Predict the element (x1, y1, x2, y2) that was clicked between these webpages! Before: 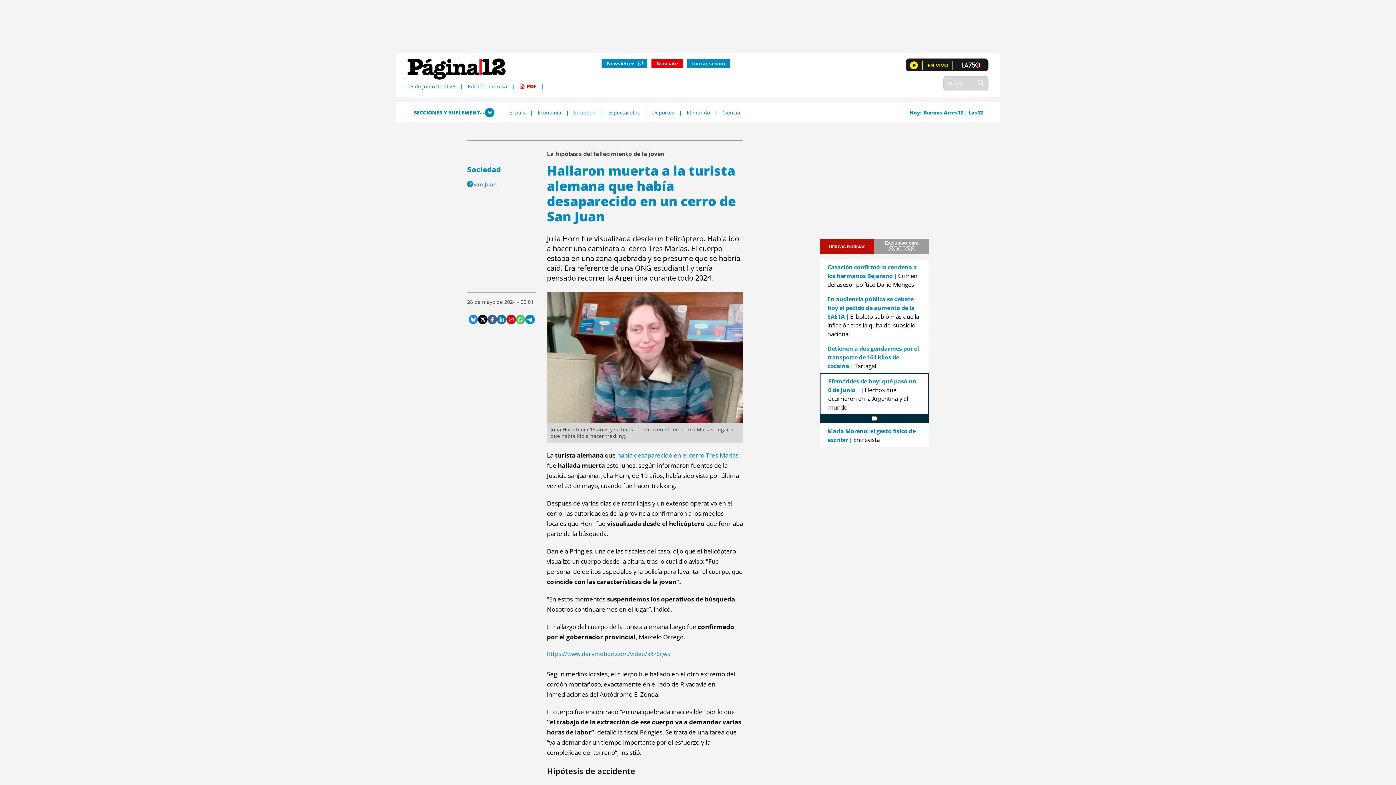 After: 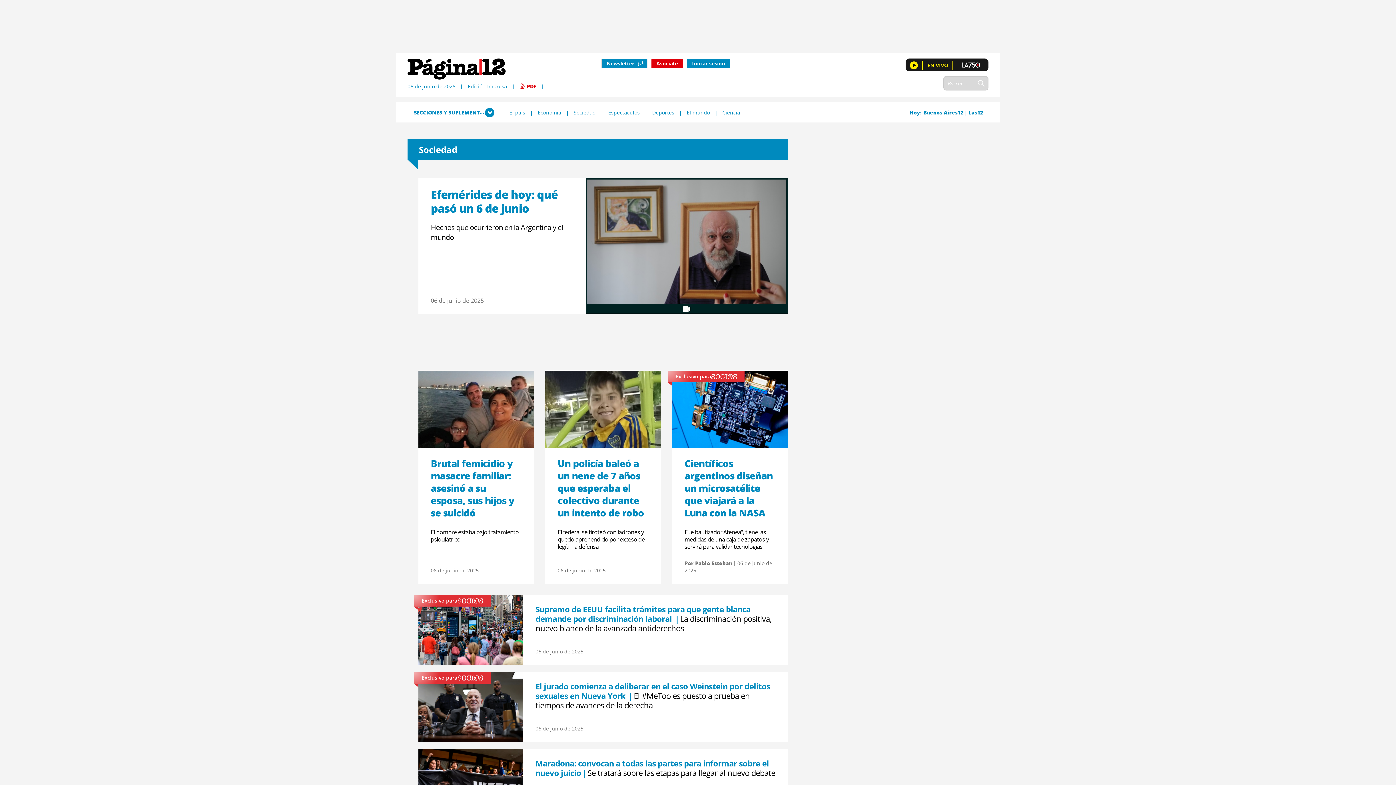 Action: bbox: (573, 108, 596, 115) label: Sociedad